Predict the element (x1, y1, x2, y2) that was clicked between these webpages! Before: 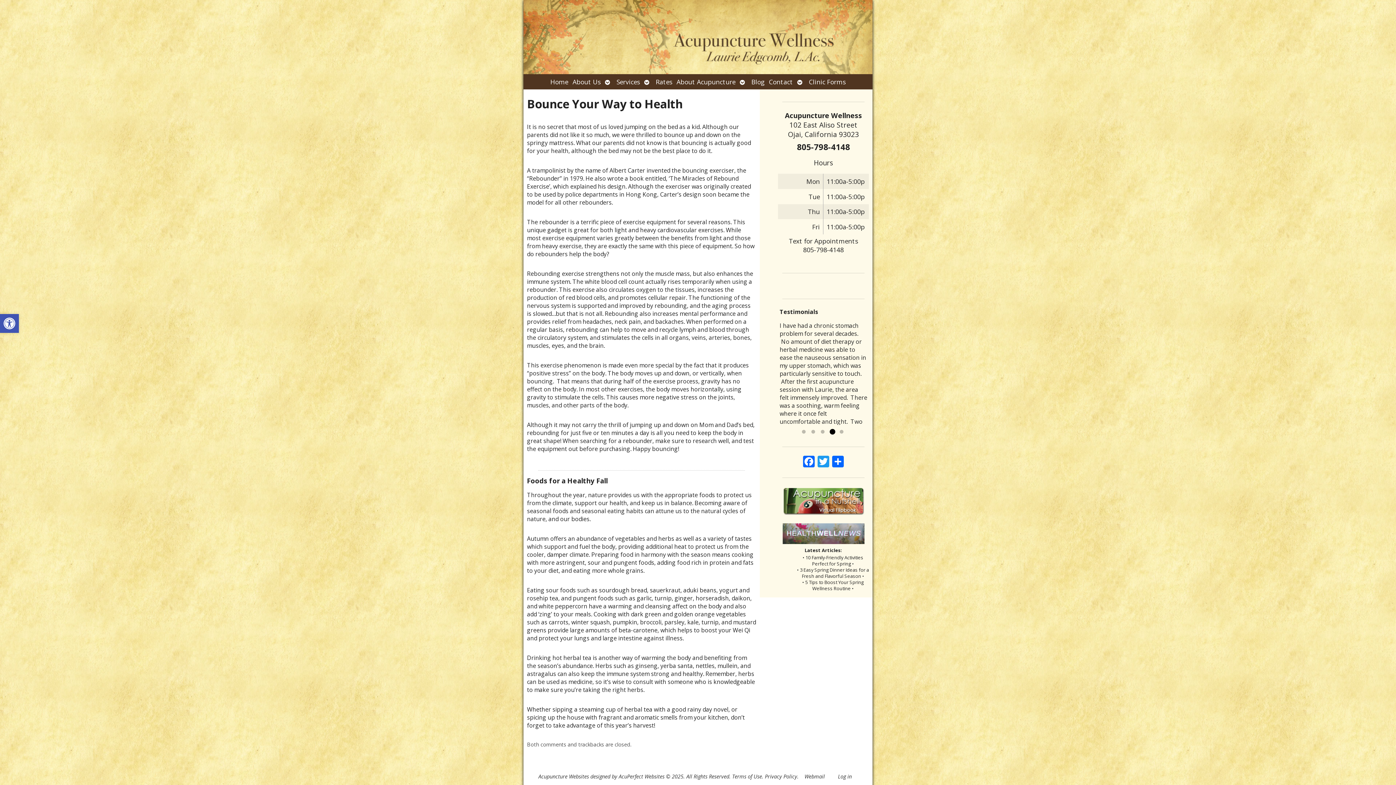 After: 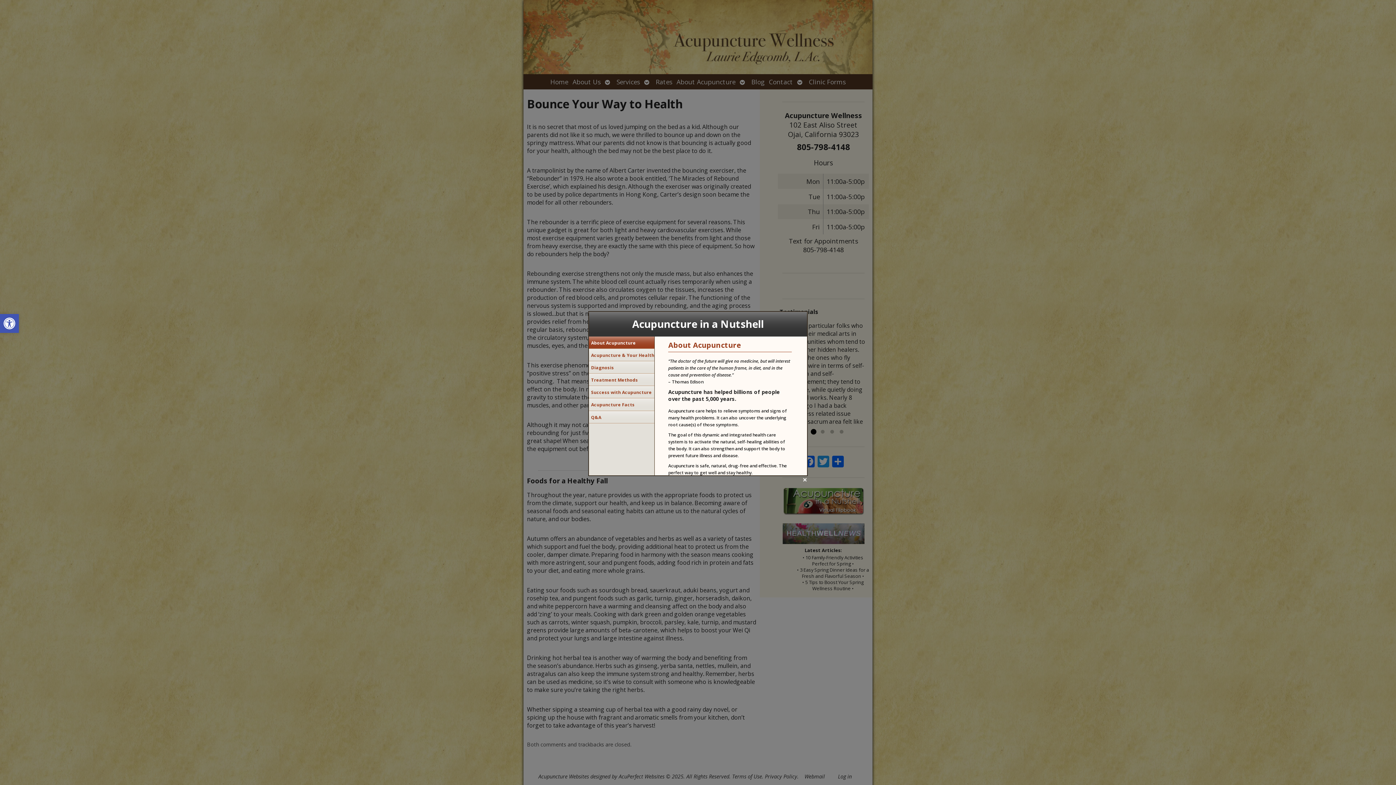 Action: bbox: (782, 513, 864, 521)